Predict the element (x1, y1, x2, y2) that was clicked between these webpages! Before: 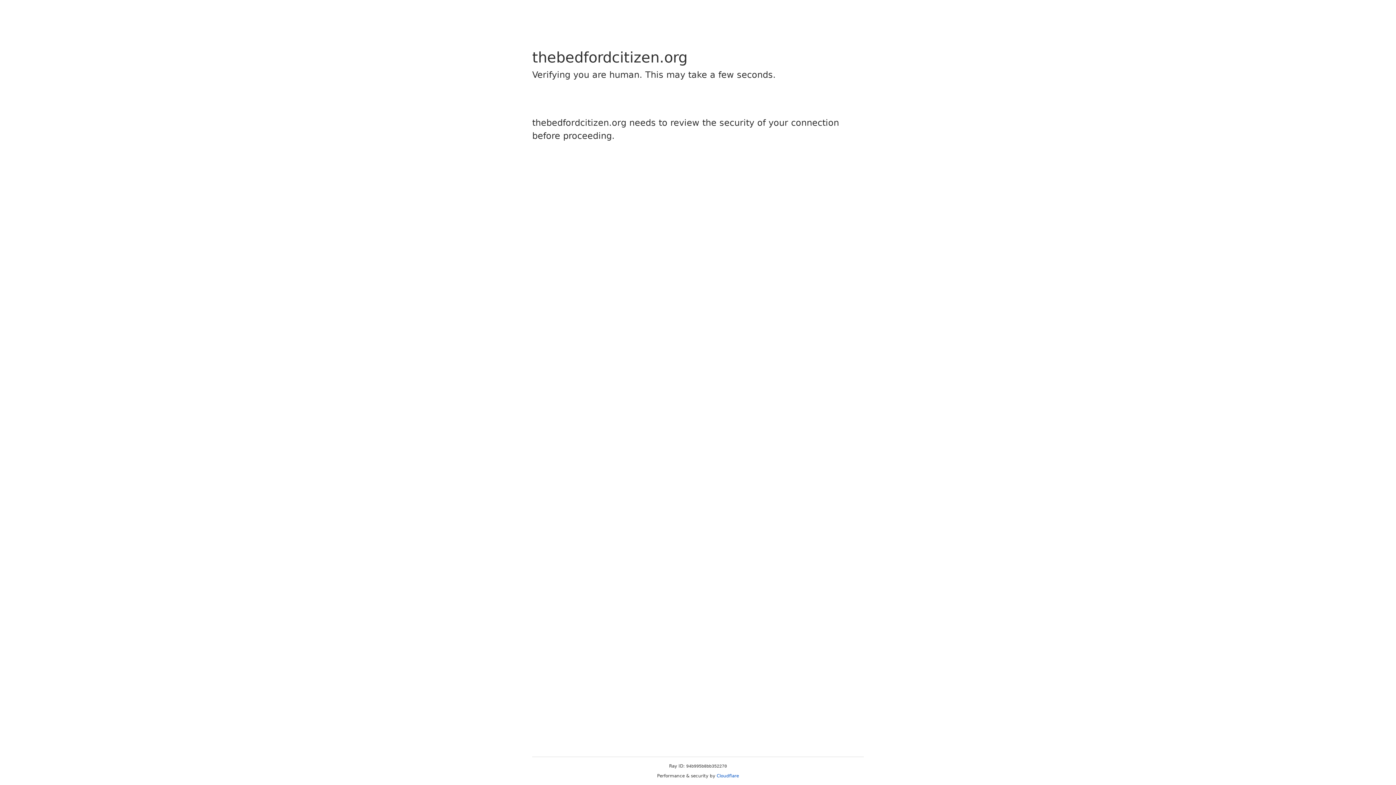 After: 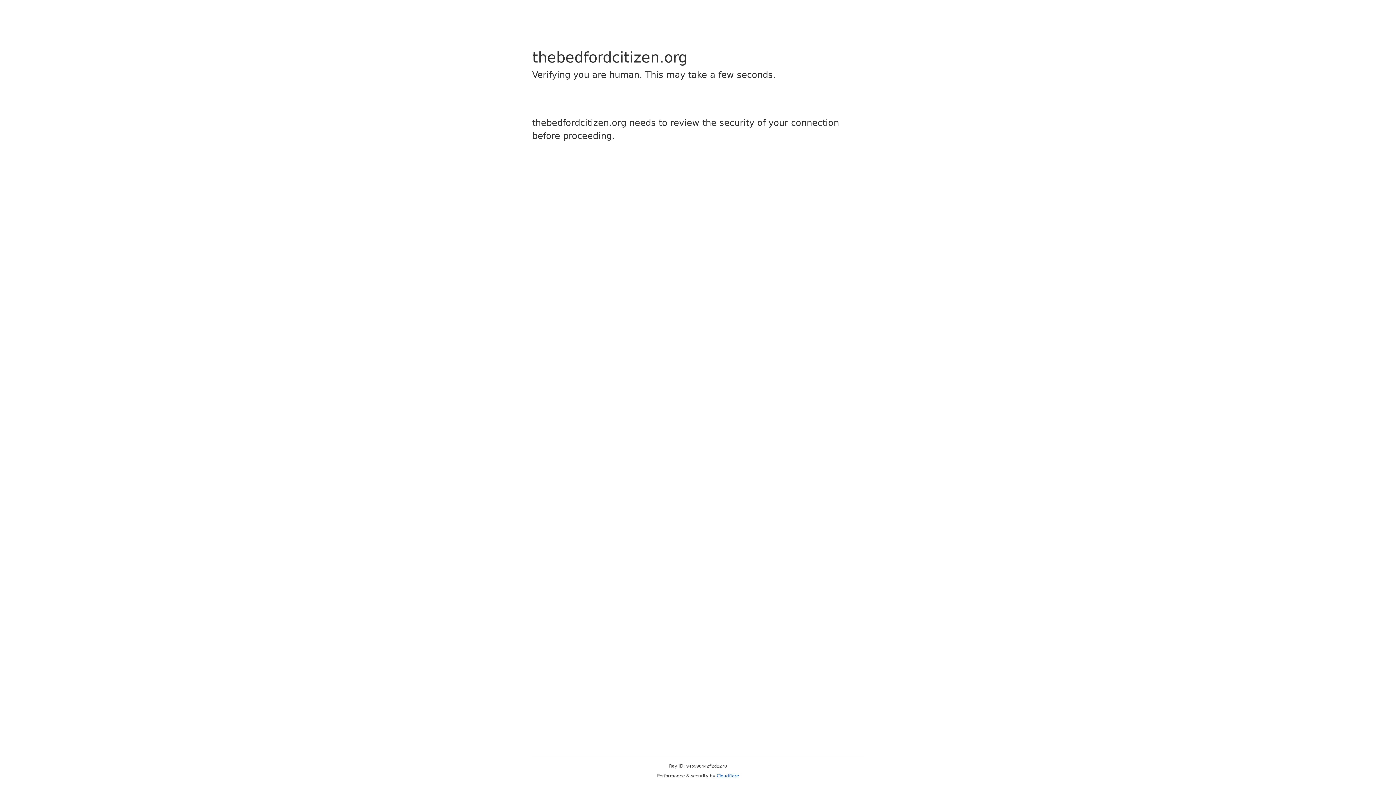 Action: label: Cloudflare bbox: (716, 773, 739, 778)